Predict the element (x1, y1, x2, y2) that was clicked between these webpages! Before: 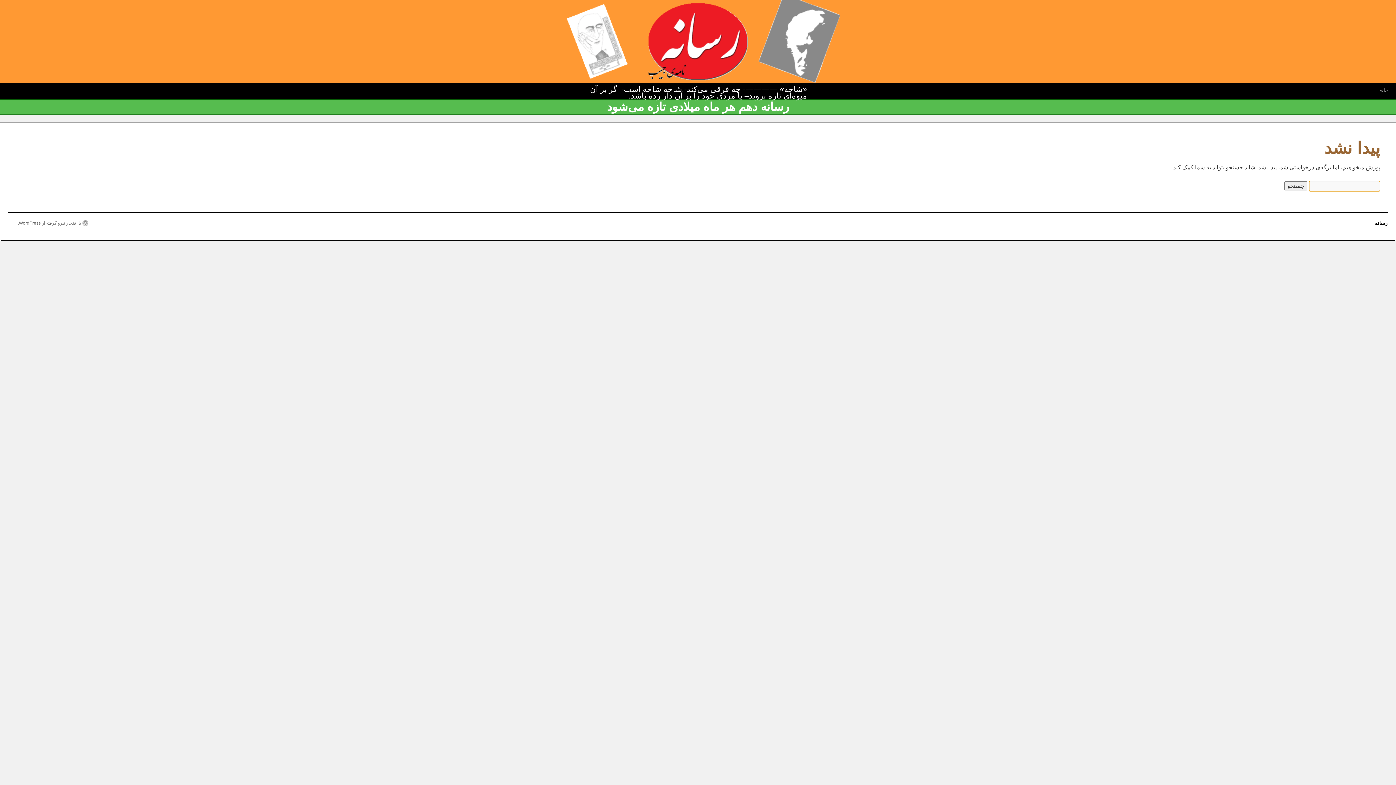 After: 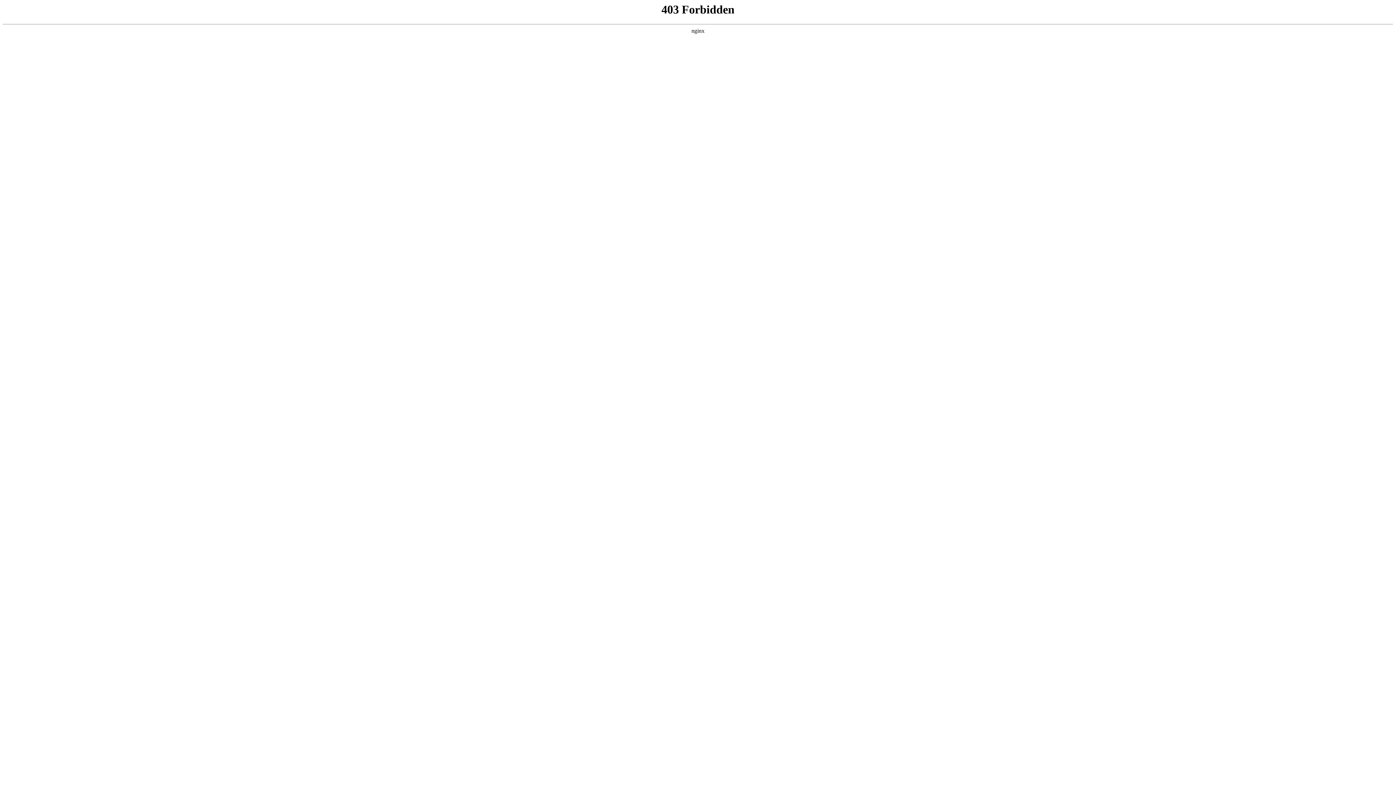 Action: bbox: (17, 220, 88, 226) label: با افتخار نیرو گرفته از WordPress.